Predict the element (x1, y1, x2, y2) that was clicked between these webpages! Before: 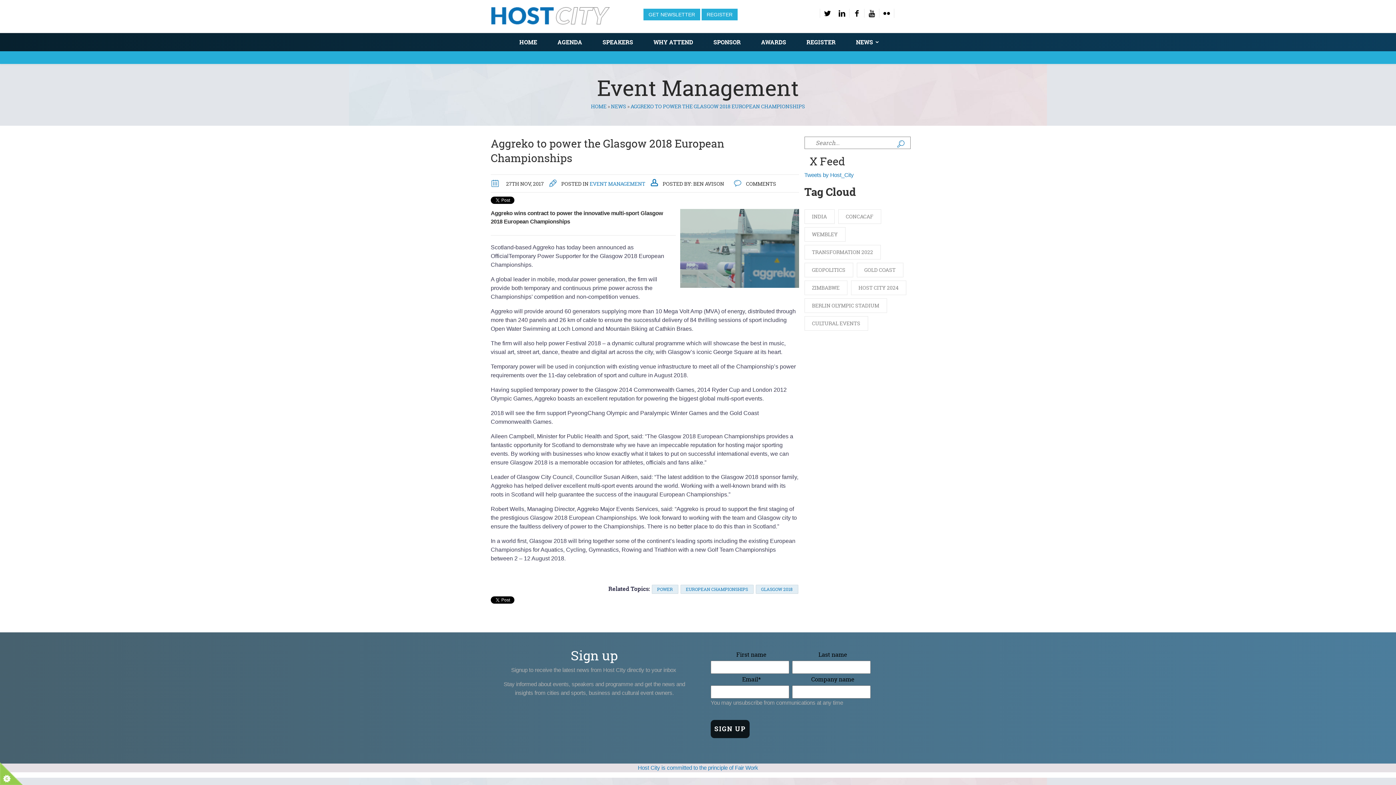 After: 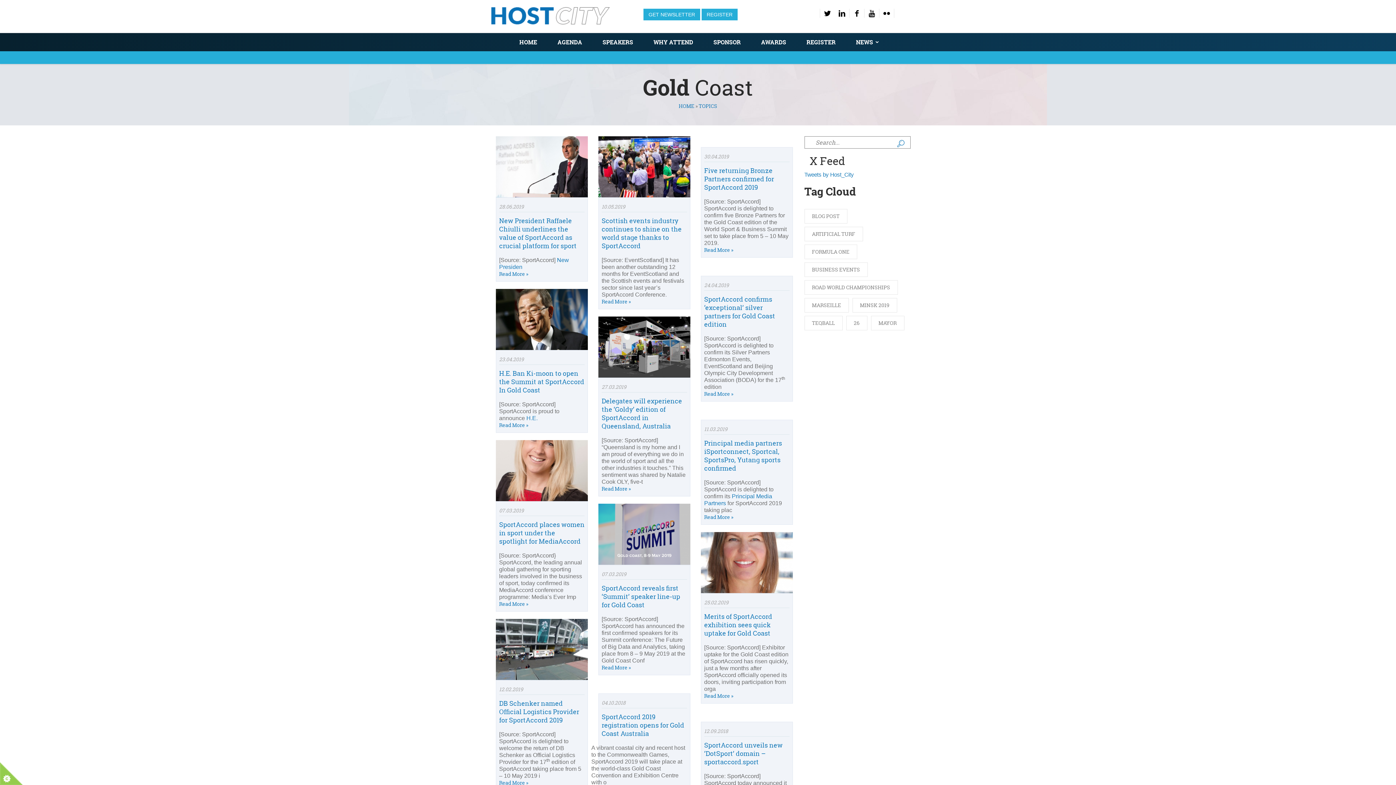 Action: label: GOLD COAST bbox: (856, 263, 903, 277)